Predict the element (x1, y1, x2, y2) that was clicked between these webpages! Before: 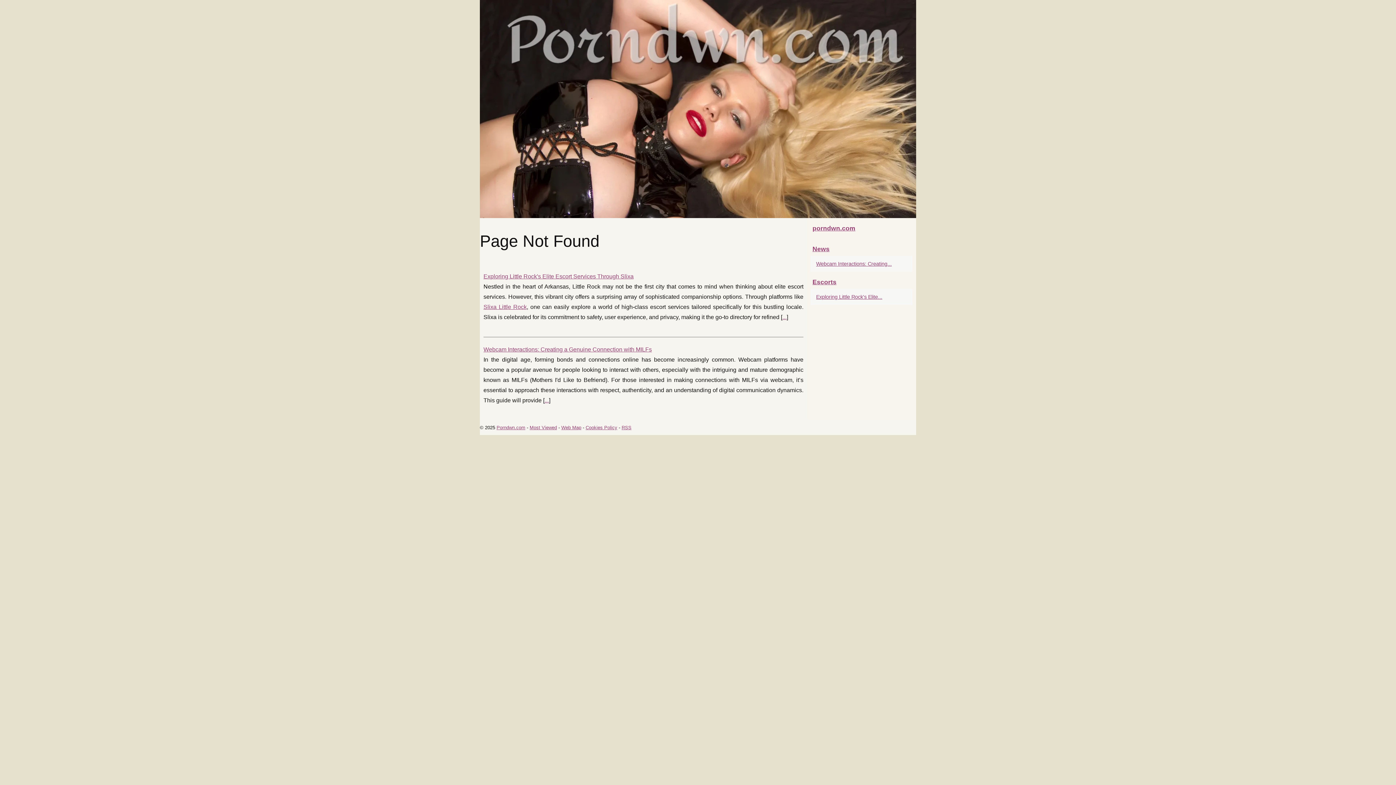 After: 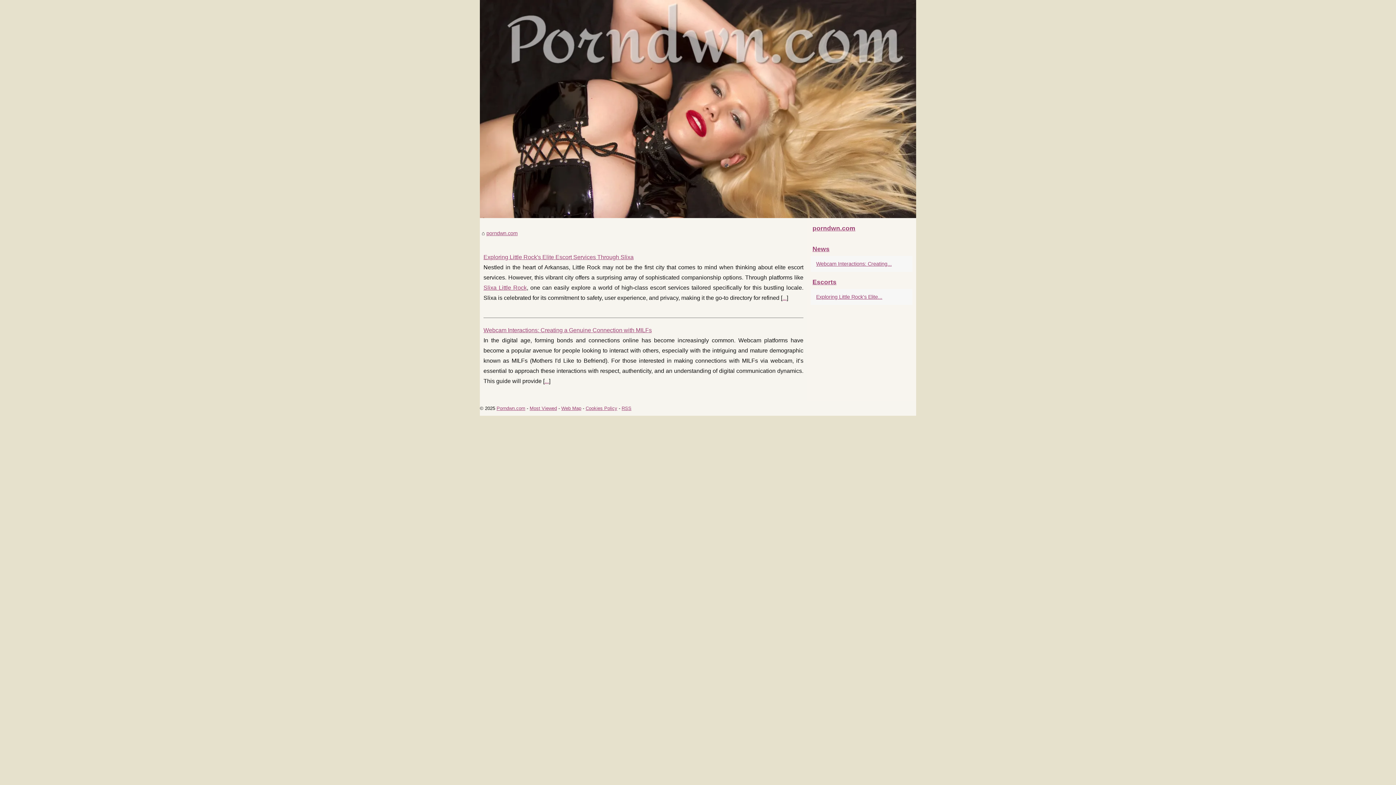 Action: bbox: (480, 0, 916, 218)